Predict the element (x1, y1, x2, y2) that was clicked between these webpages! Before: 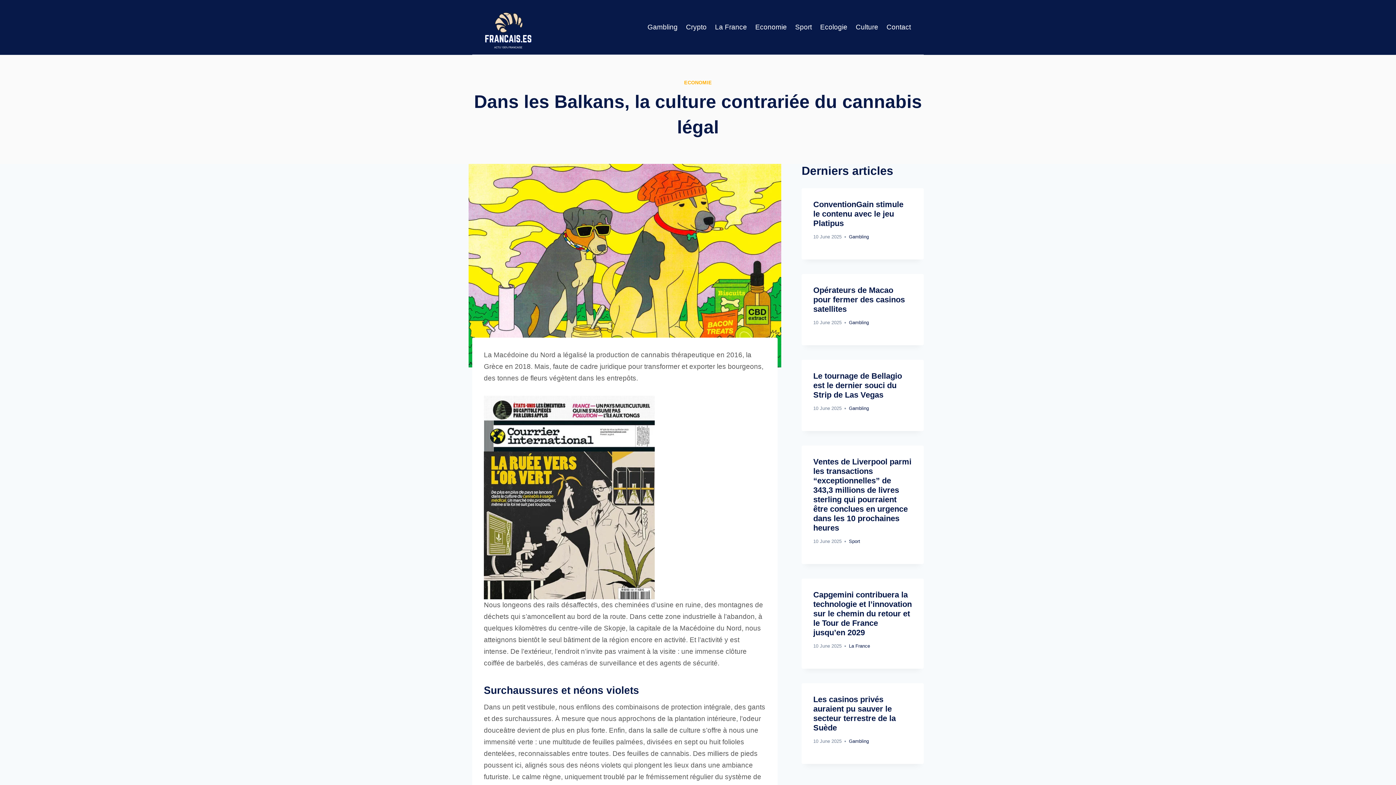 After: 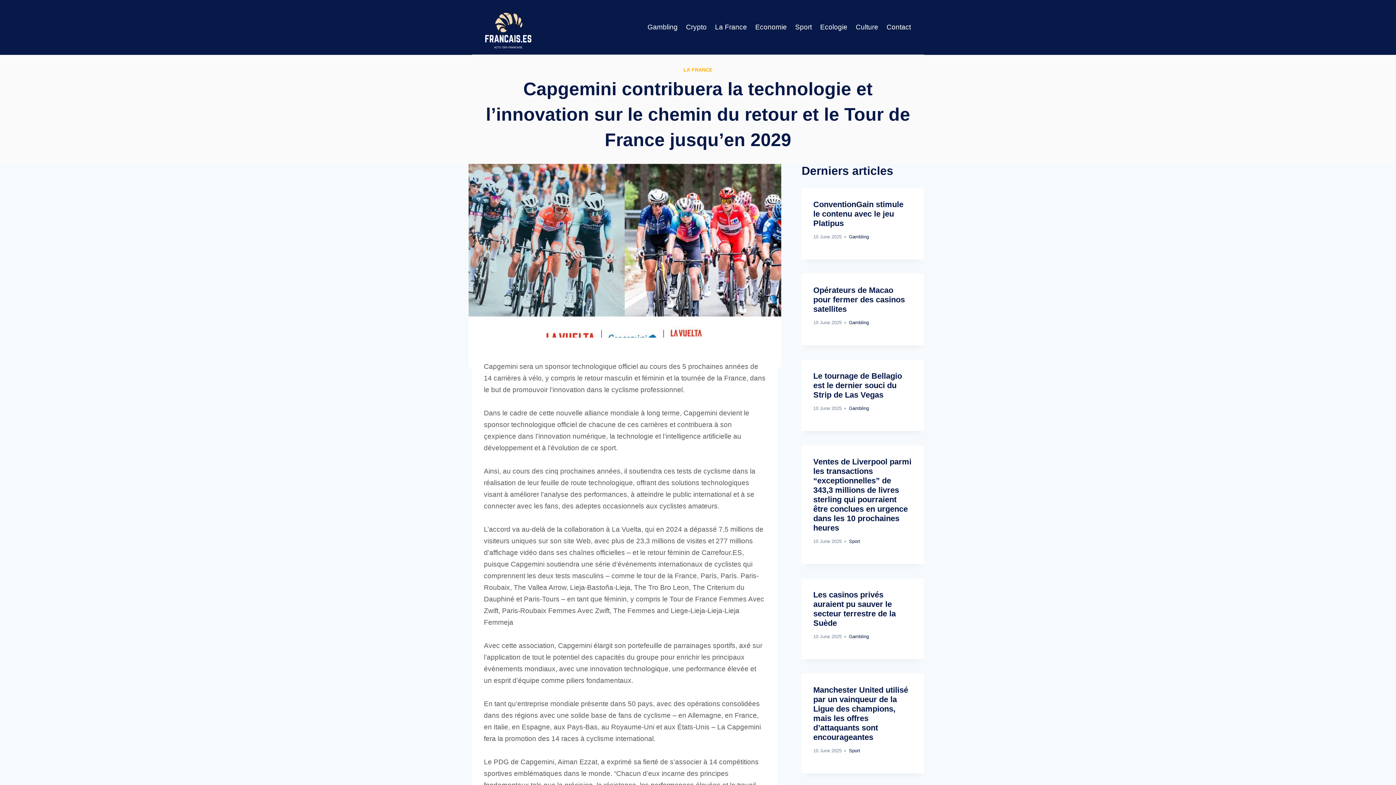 Action: label: Capgemini contribuera la technologie et l’innovation sur le chemin du retour et le Tour de France jusqu’en 2029 bbox: (813, 590, 912, 637)